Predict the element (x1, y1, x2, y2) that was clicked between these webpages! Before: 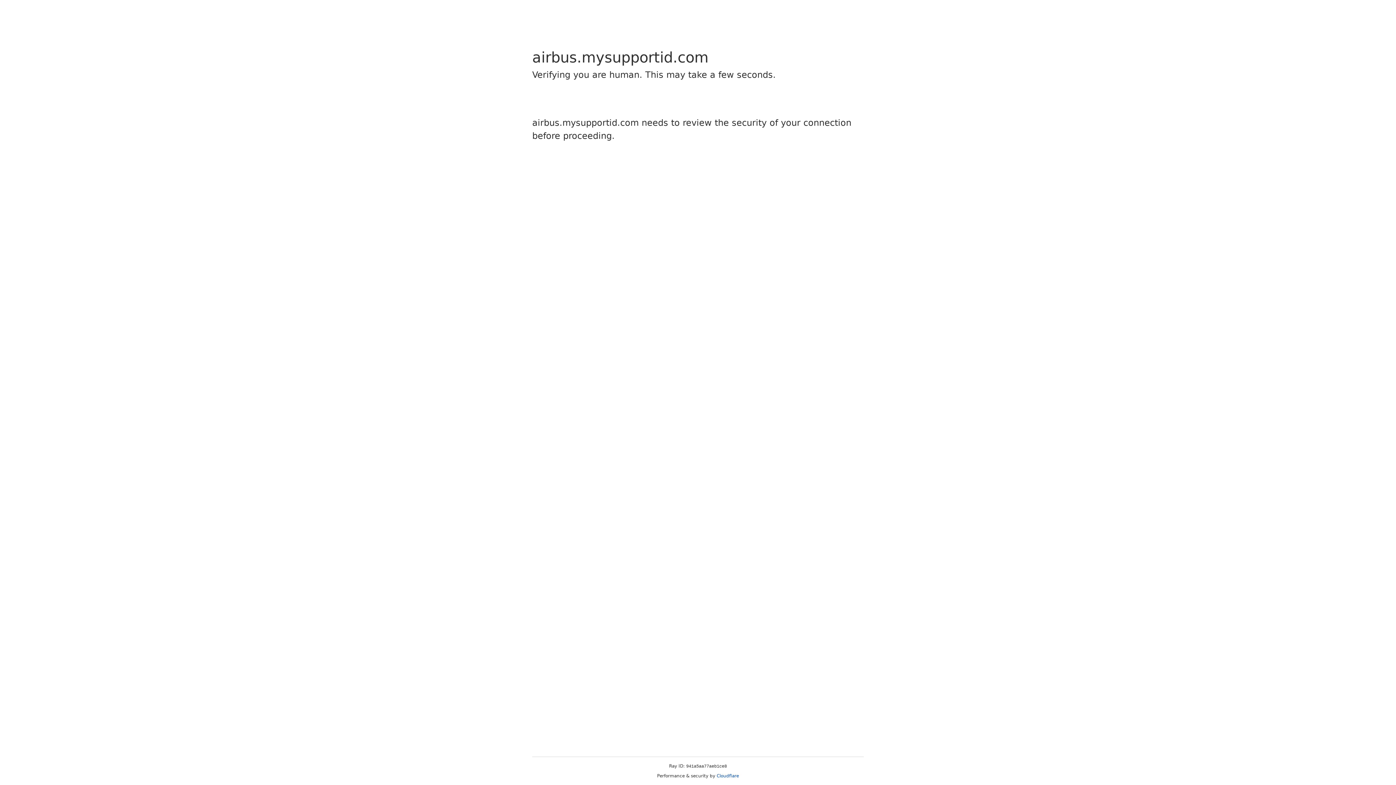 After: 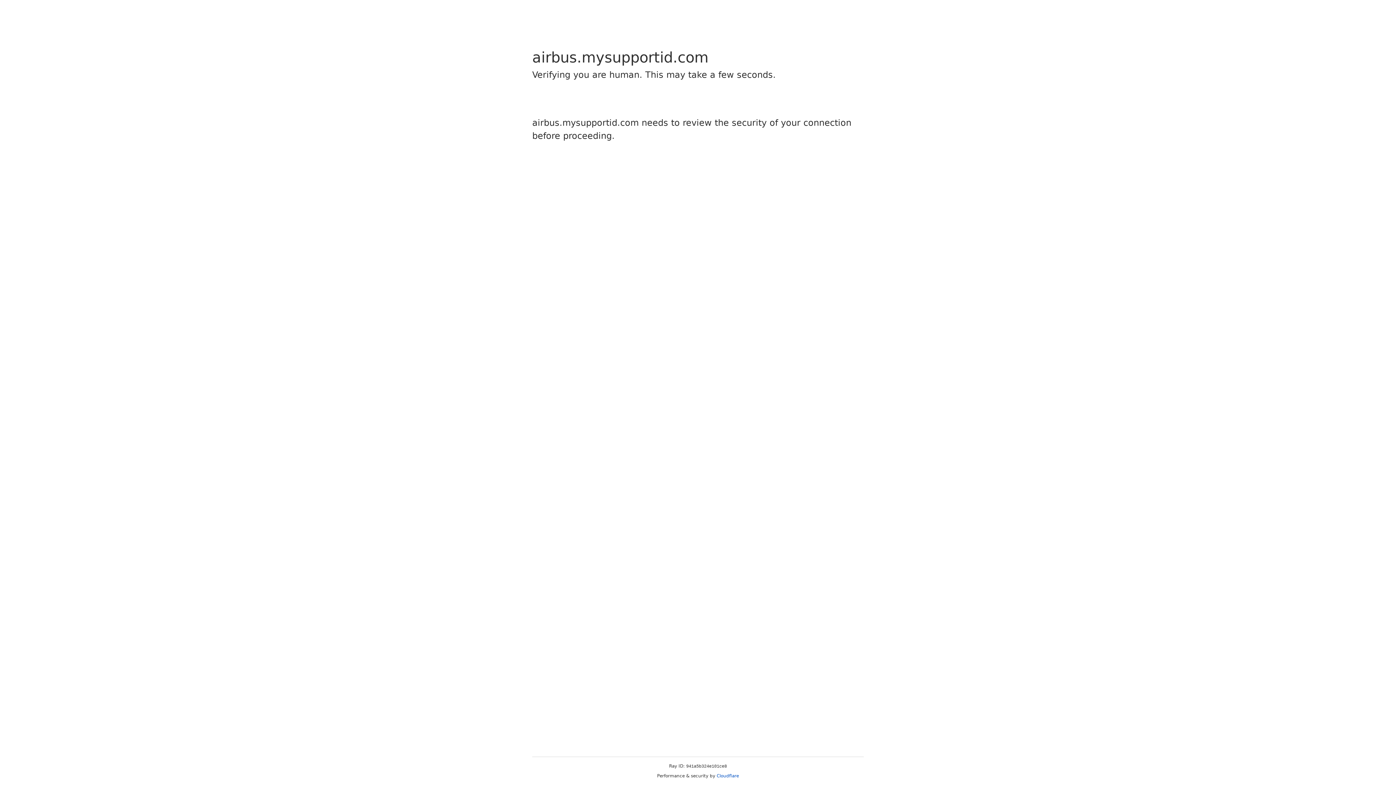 Action: label: Cloudflare bbox: (716, 773, 739, 778)